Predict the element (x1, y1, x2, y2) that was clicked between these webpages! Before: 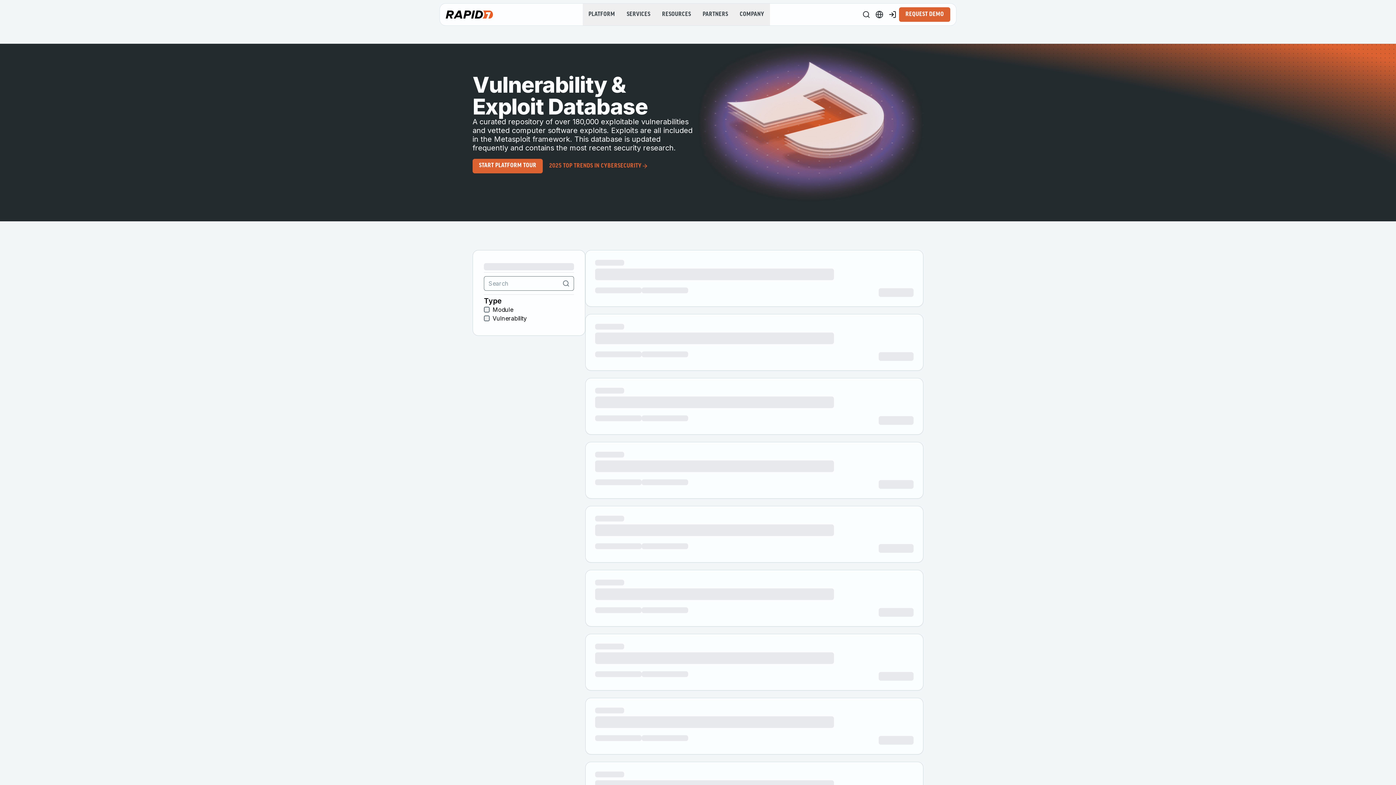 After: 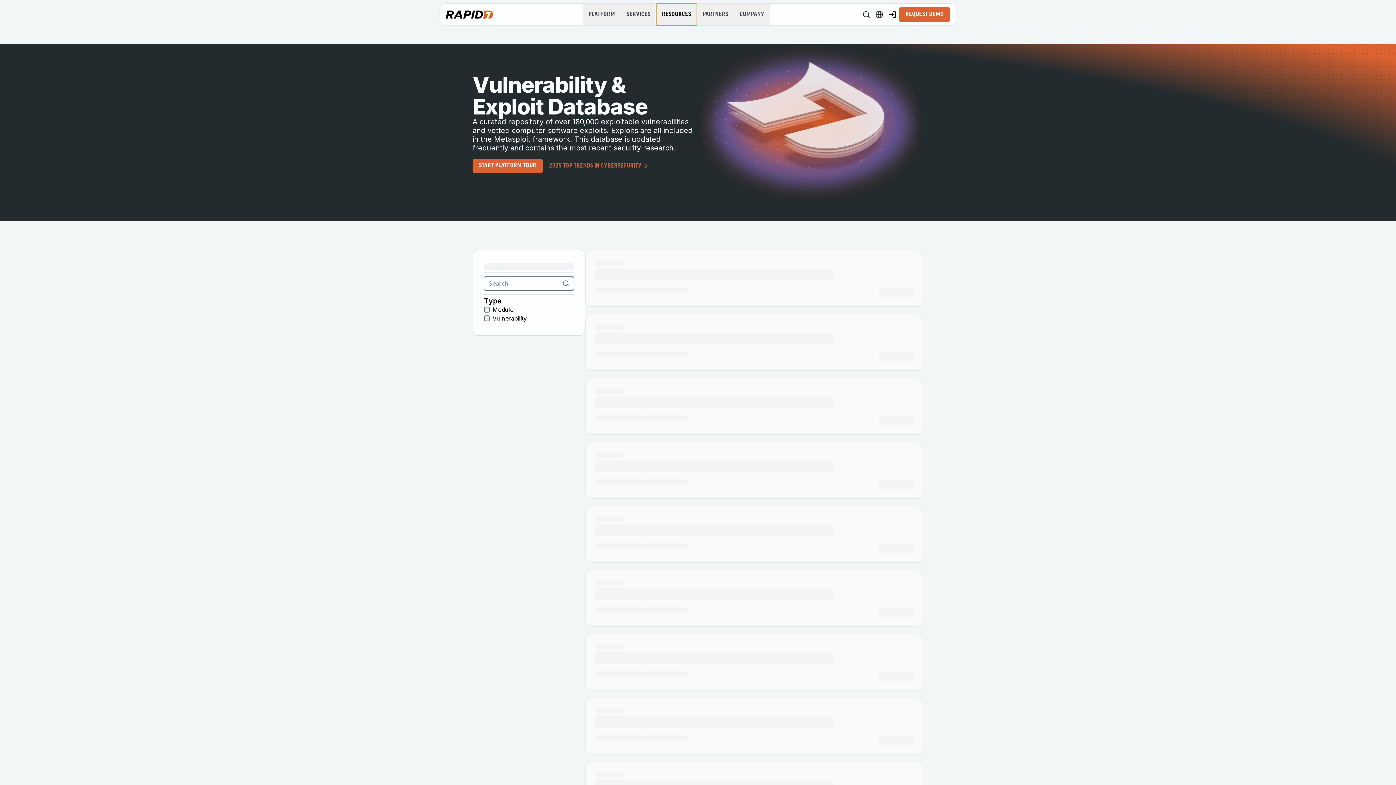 Action: bbox: (656, 3, 697, 25) label: RESOURCES